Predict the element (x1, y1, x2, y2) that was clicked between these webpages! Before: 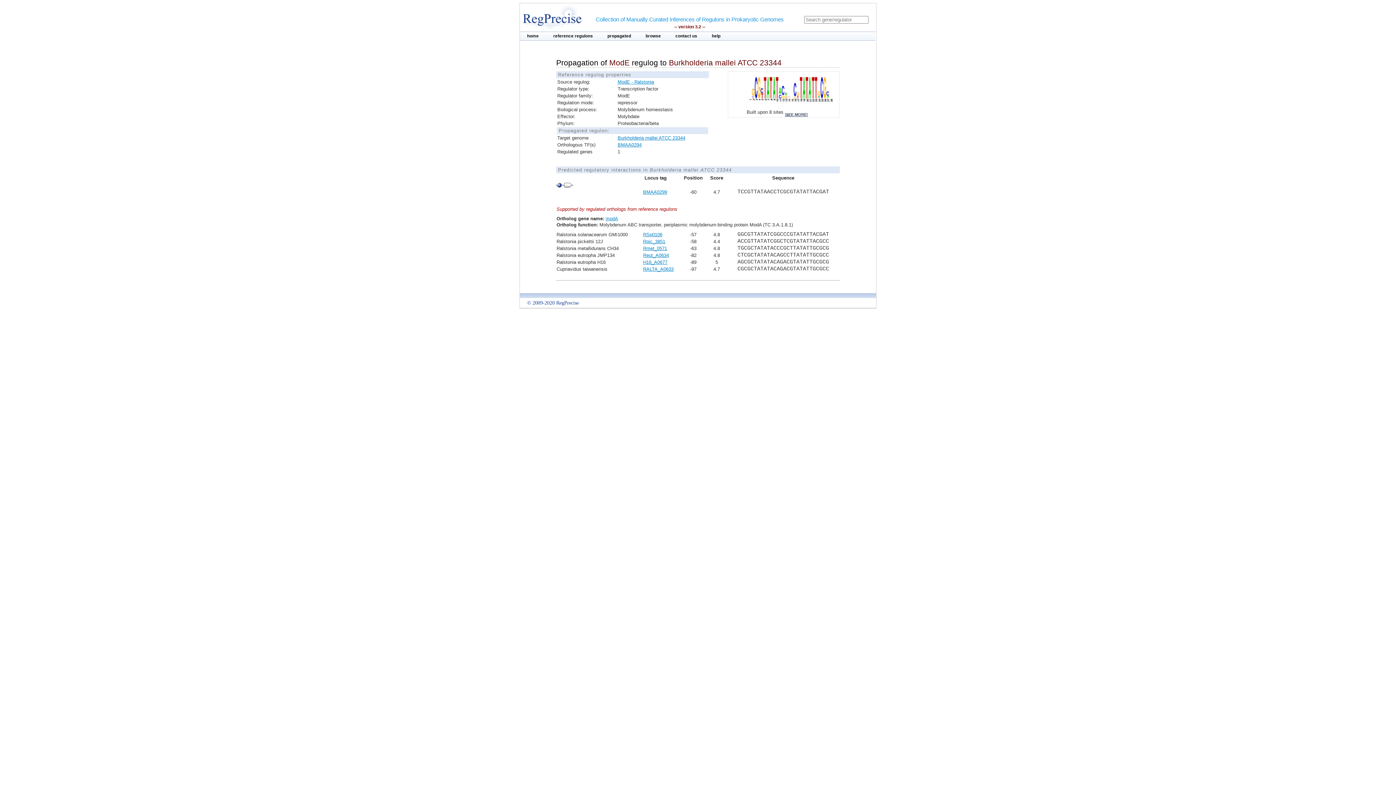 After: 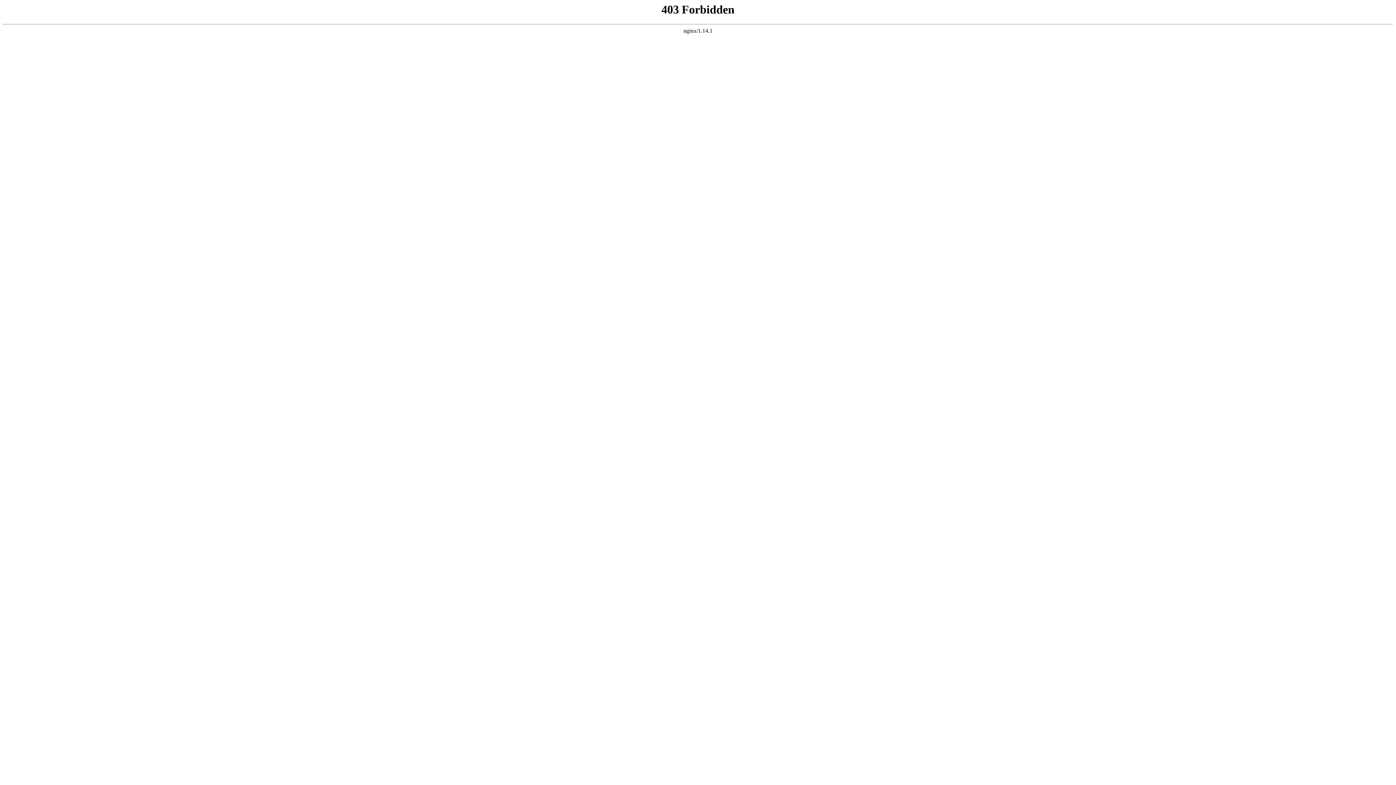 Action: bbox: (643, 245, 667, 251) label: Rmet_0571